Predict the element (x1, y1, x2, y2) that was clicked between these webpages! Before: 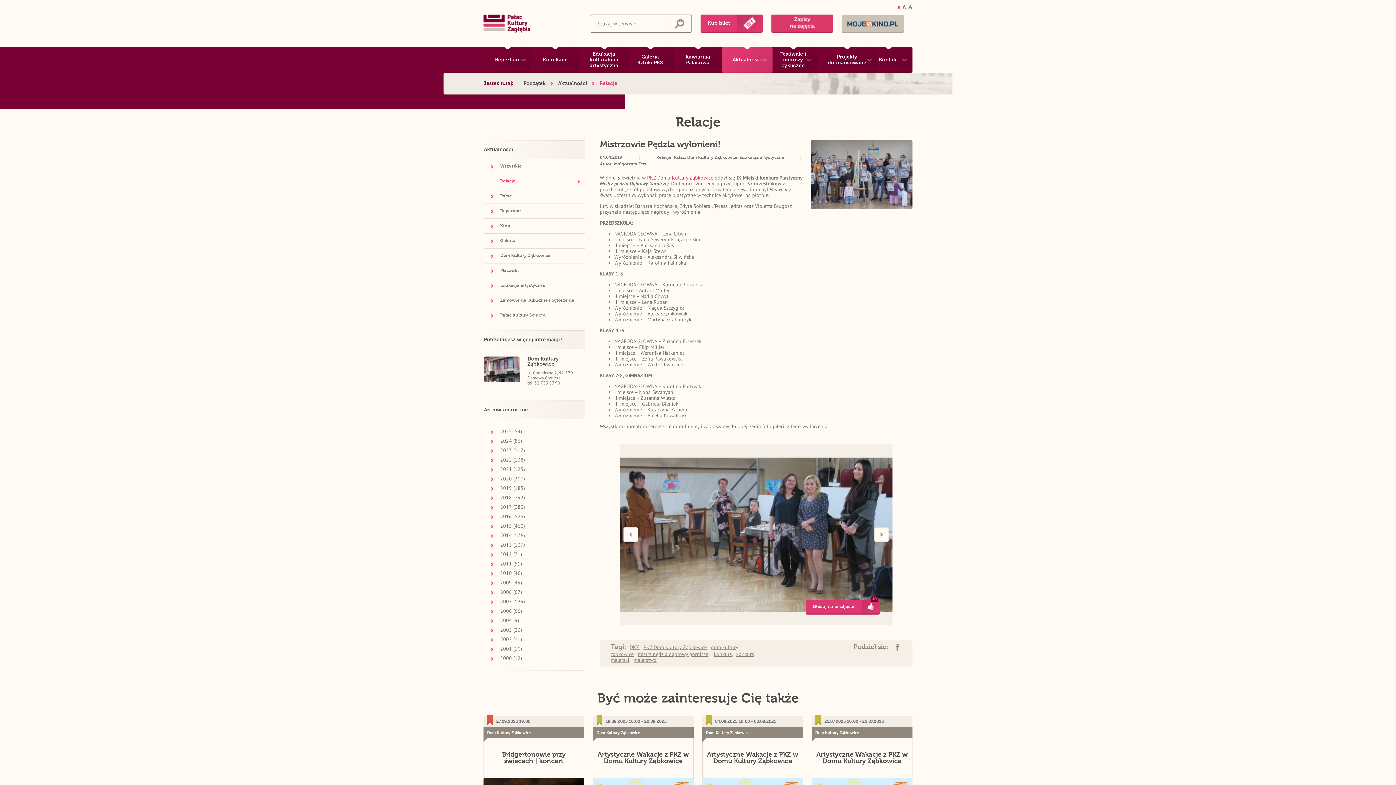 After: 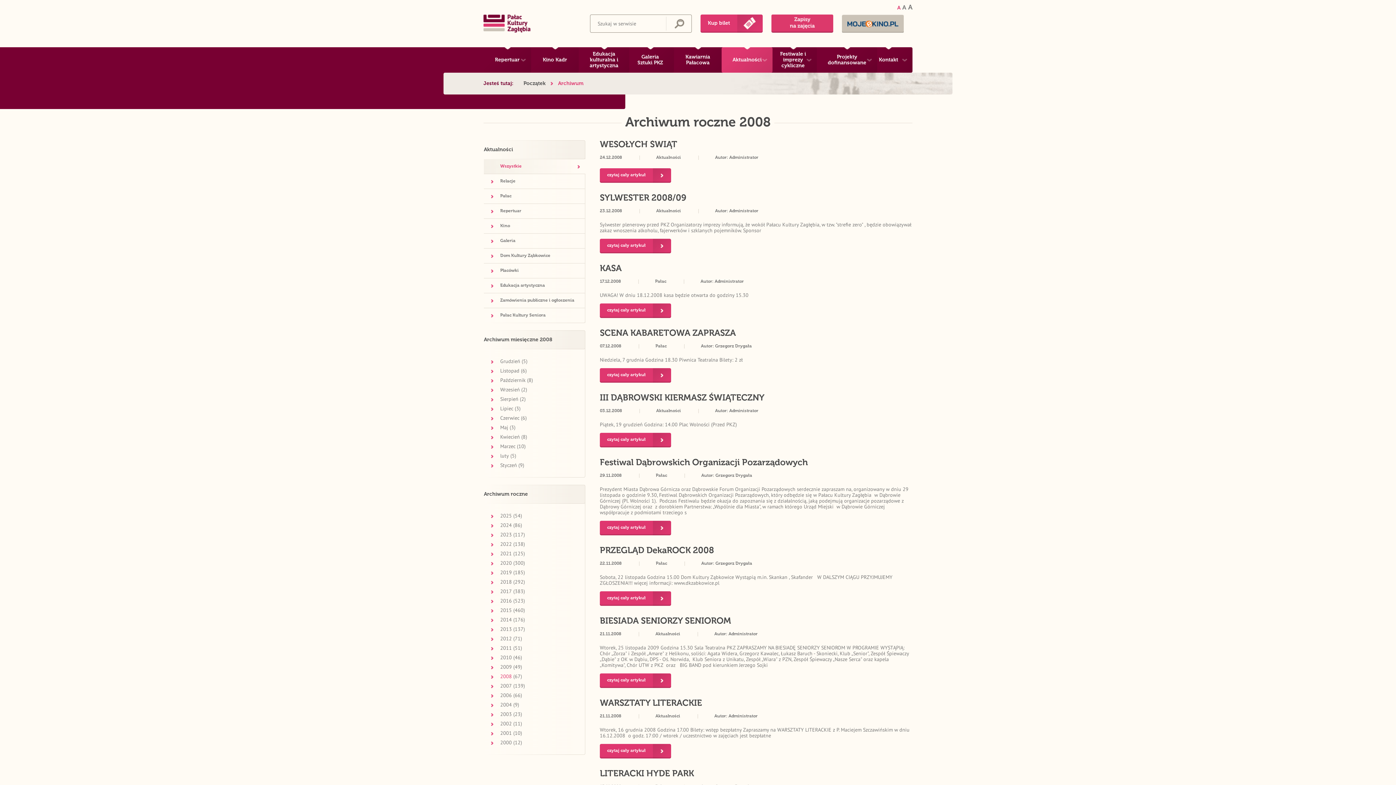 Action: label: 2008 bbox: (484, 587, 512, 597)